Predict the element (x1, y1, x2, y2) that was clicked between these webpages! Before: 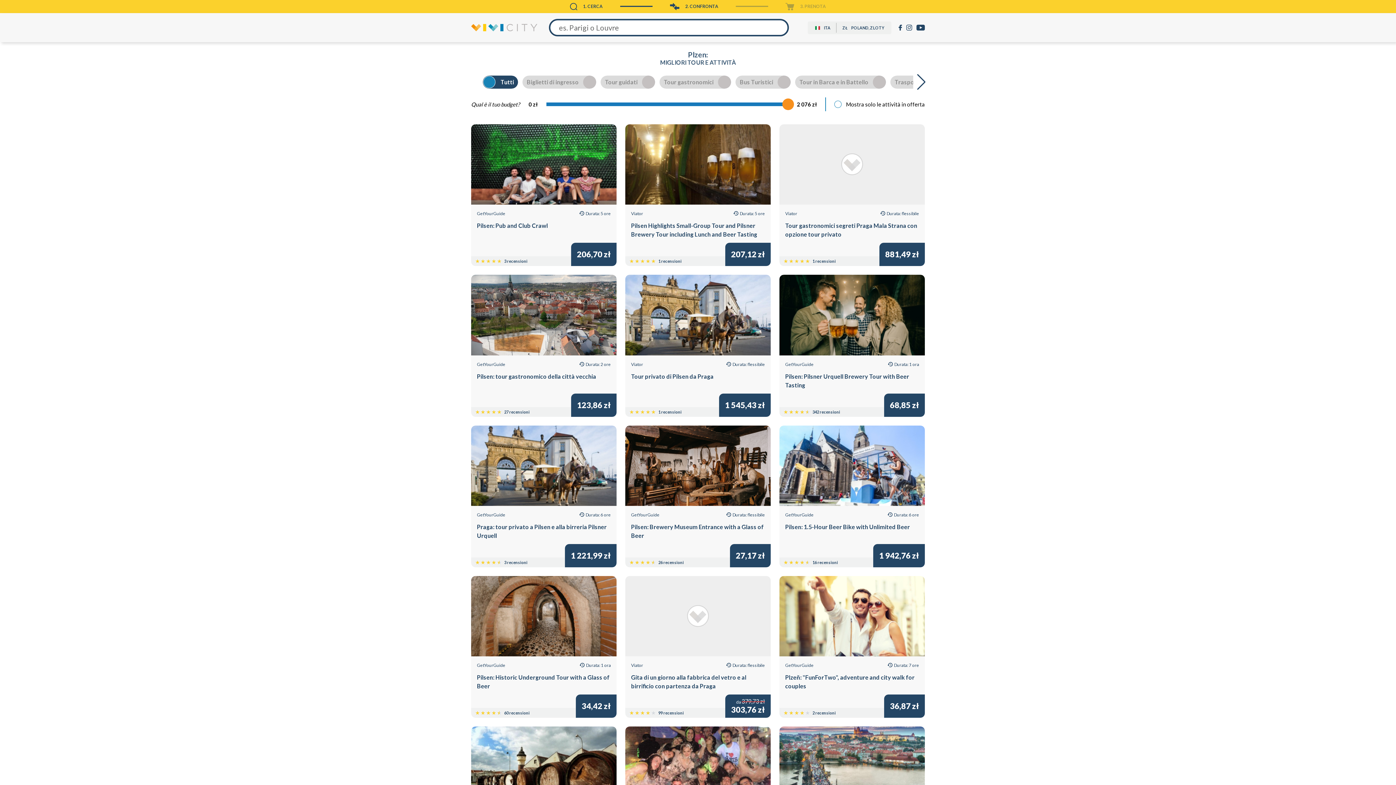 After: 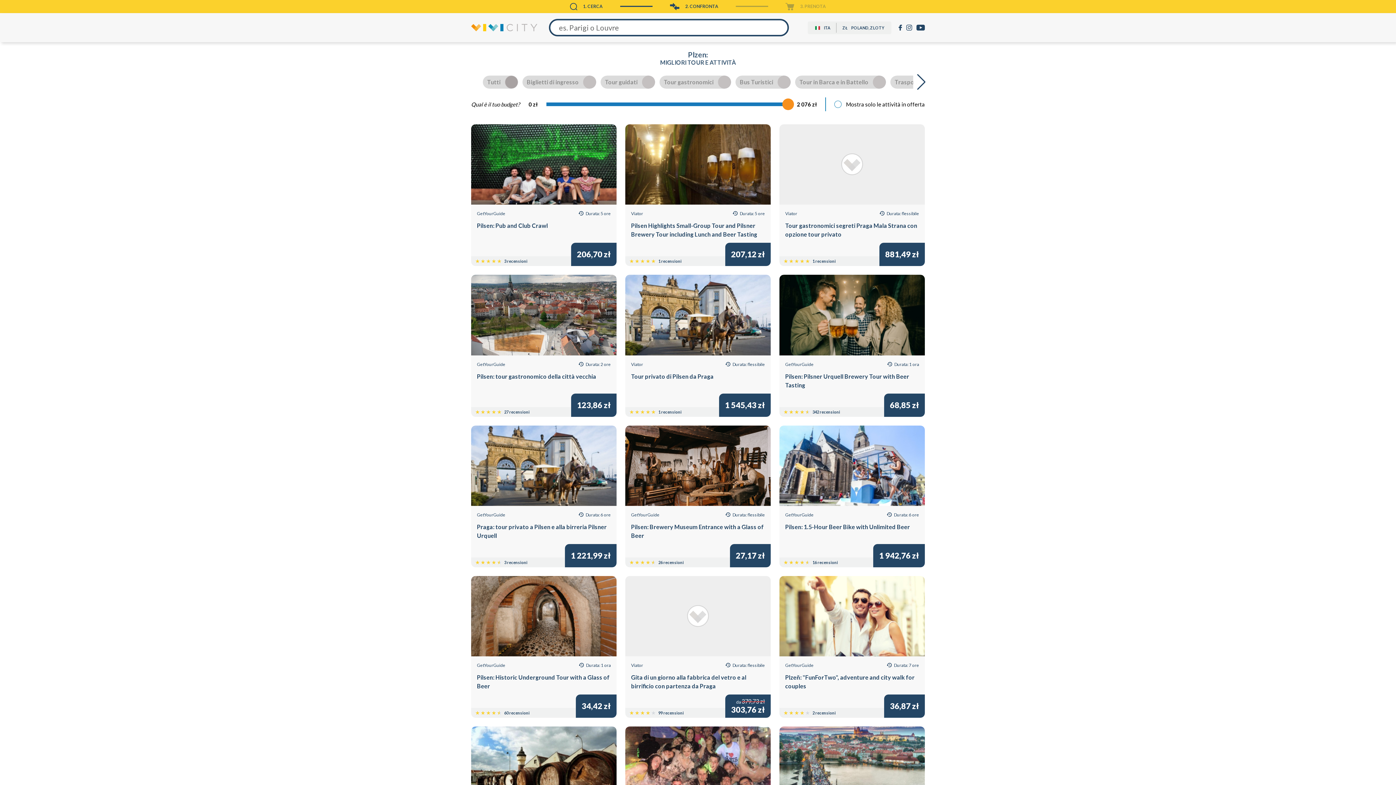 Action: bbox: (482, 75, 518, 88) label: Tutti
Tutti